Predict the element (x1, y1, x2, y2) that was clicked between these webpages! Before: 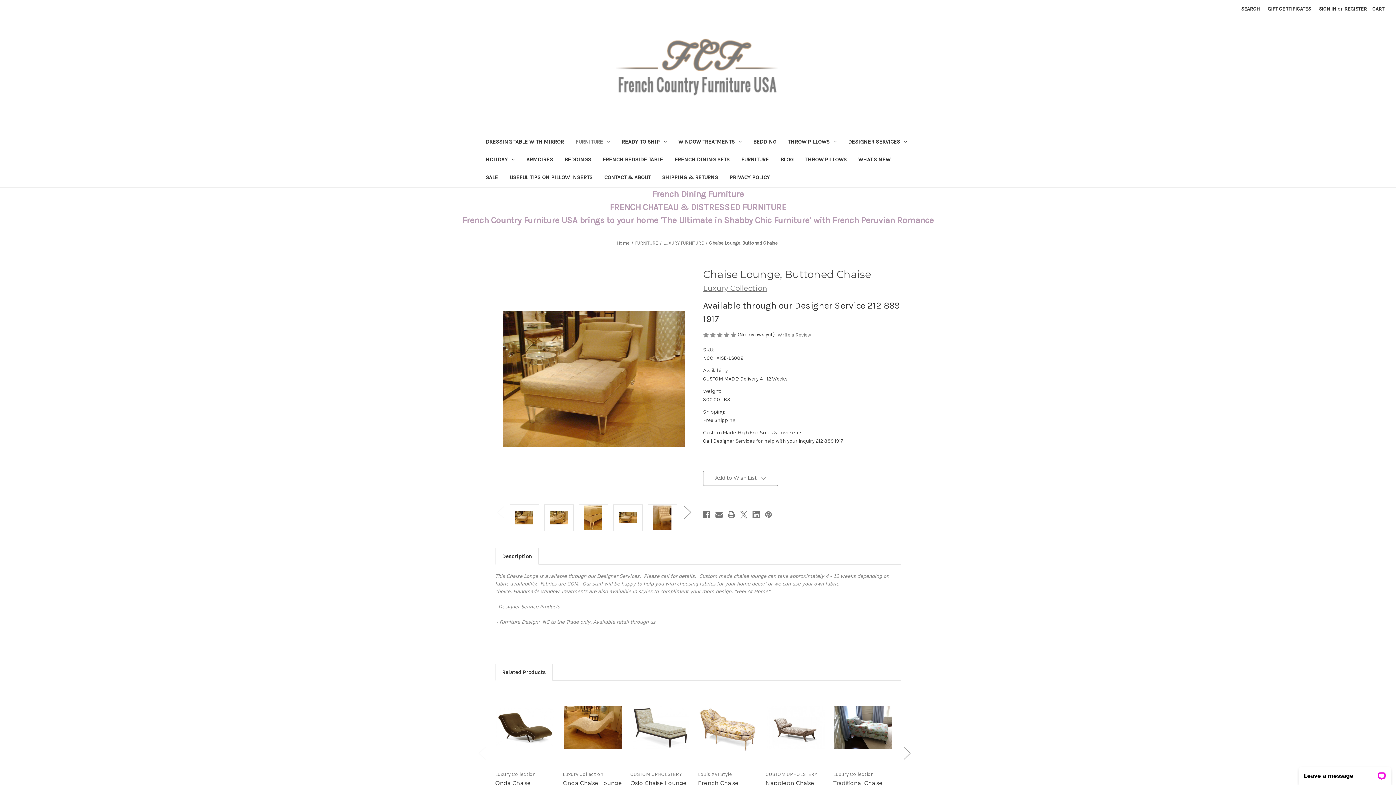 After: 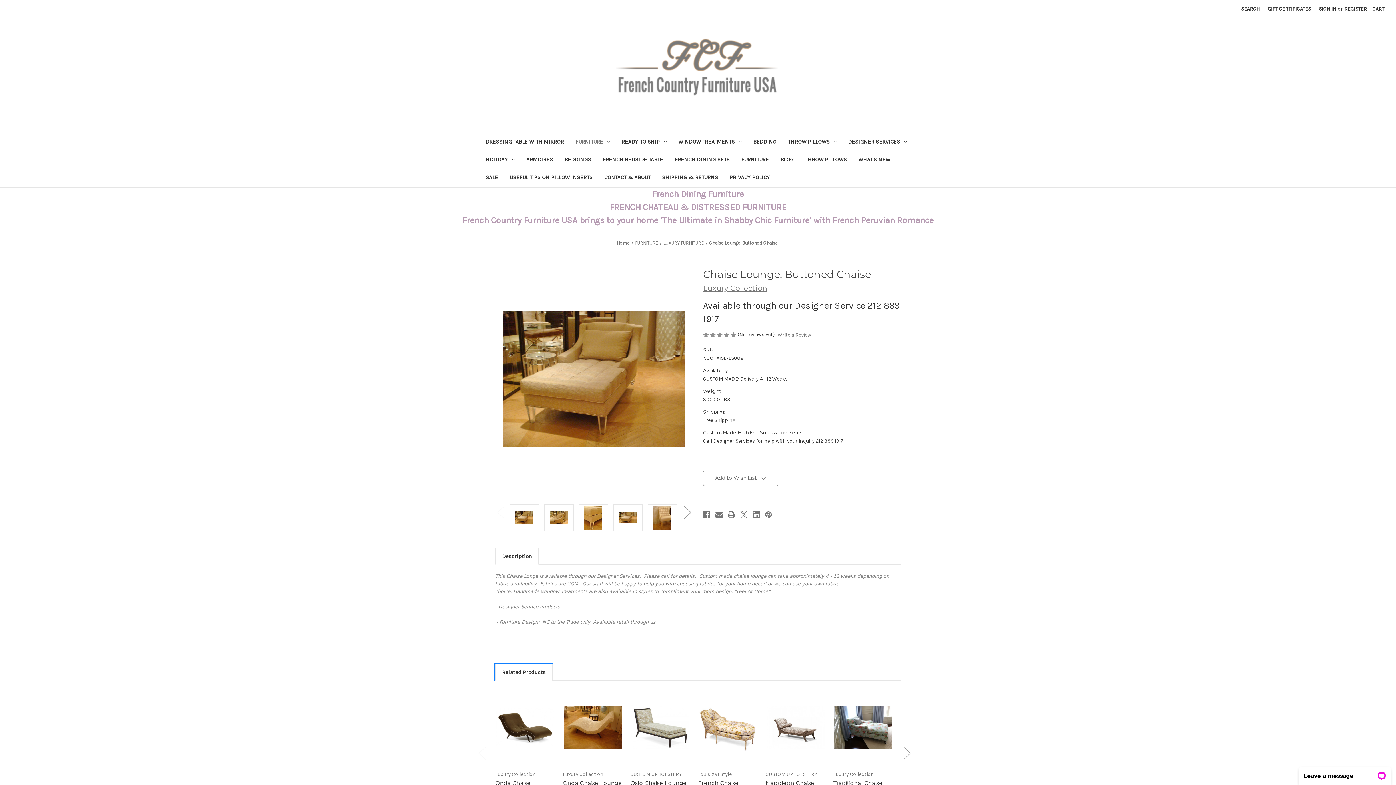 Action: label: Related Products bbox: (495, 664, 552, 680)